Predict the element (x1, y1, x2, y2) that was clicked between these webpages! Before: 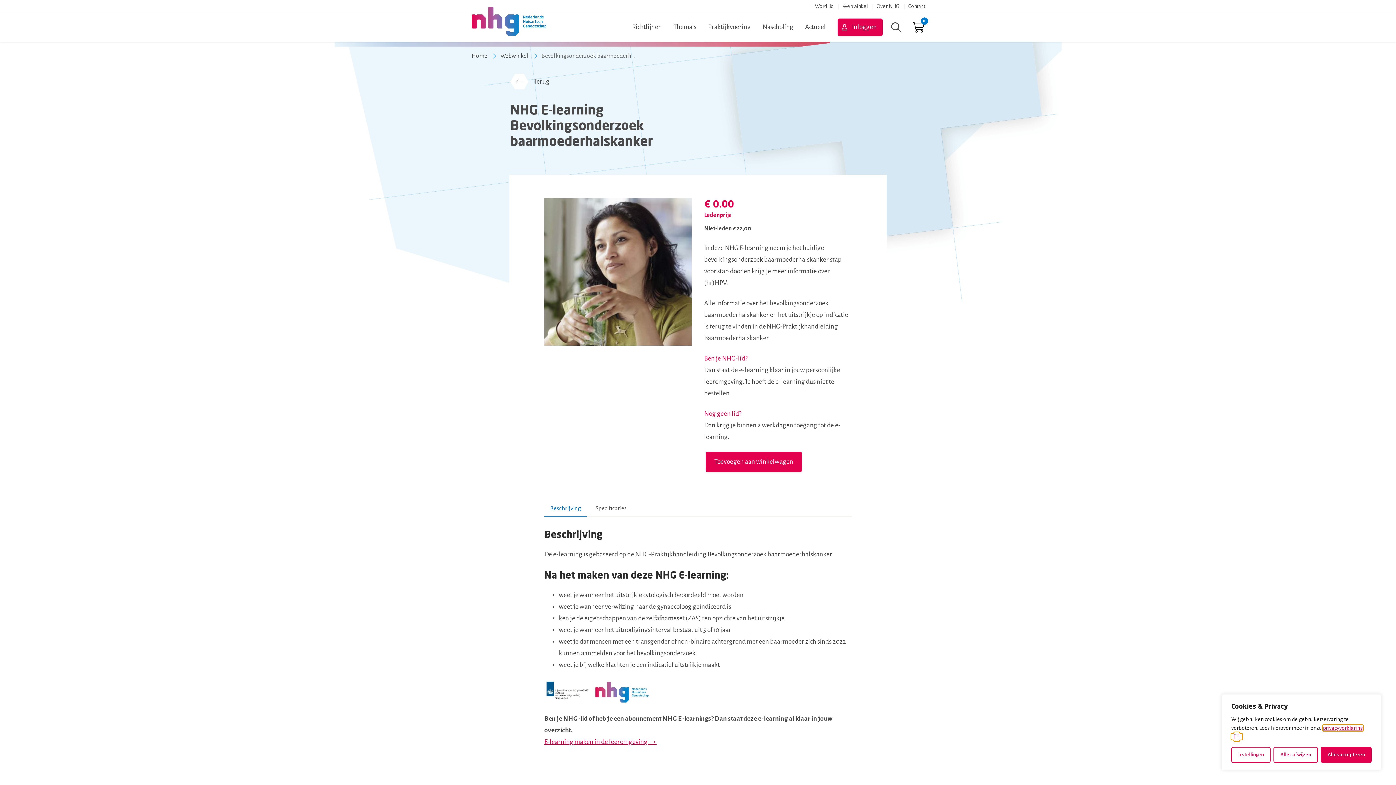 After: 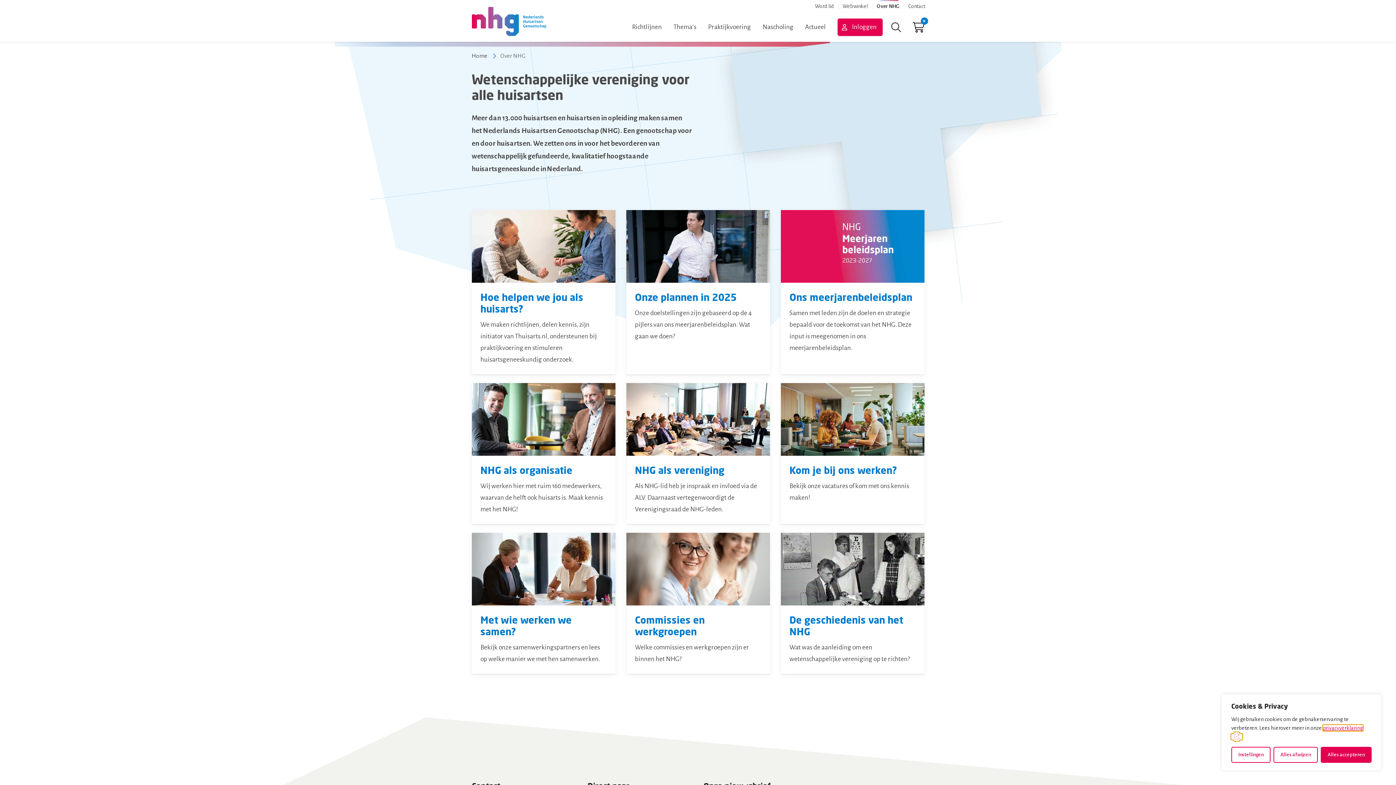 Action: bbox: (872, 1, 904, 11) label: Over NHG